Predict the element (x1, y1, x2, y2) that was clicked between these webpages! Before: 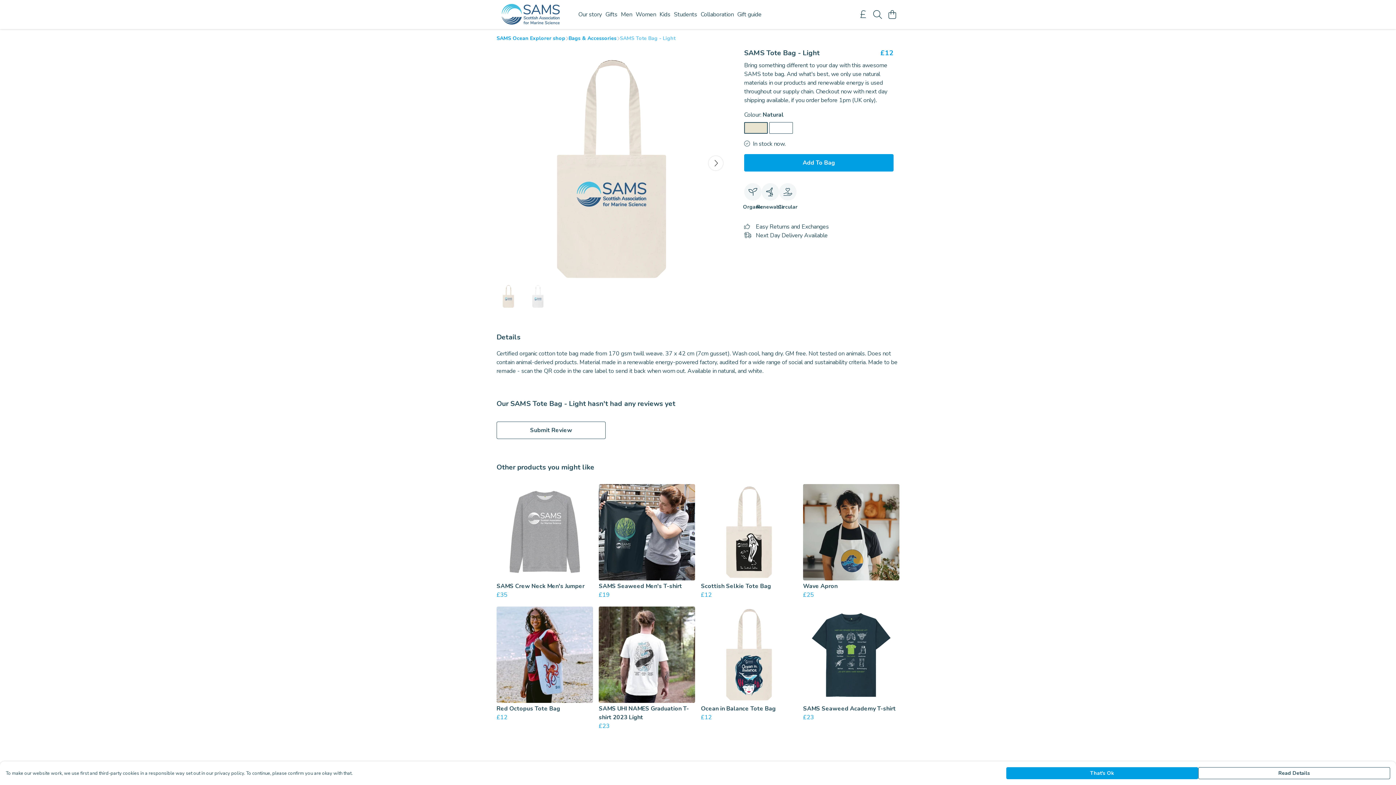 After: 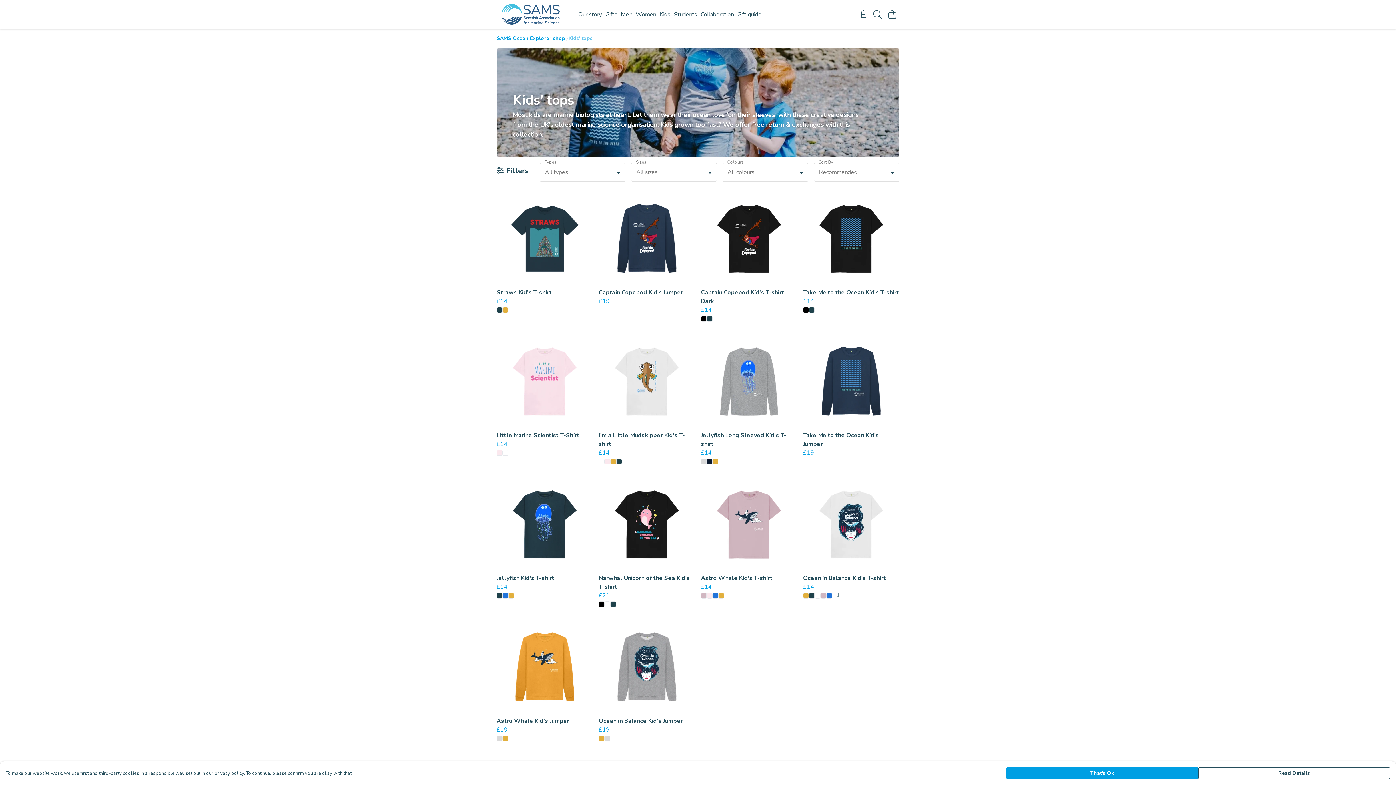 Action: bbox: (657, 9, 672, 19) label: Kids